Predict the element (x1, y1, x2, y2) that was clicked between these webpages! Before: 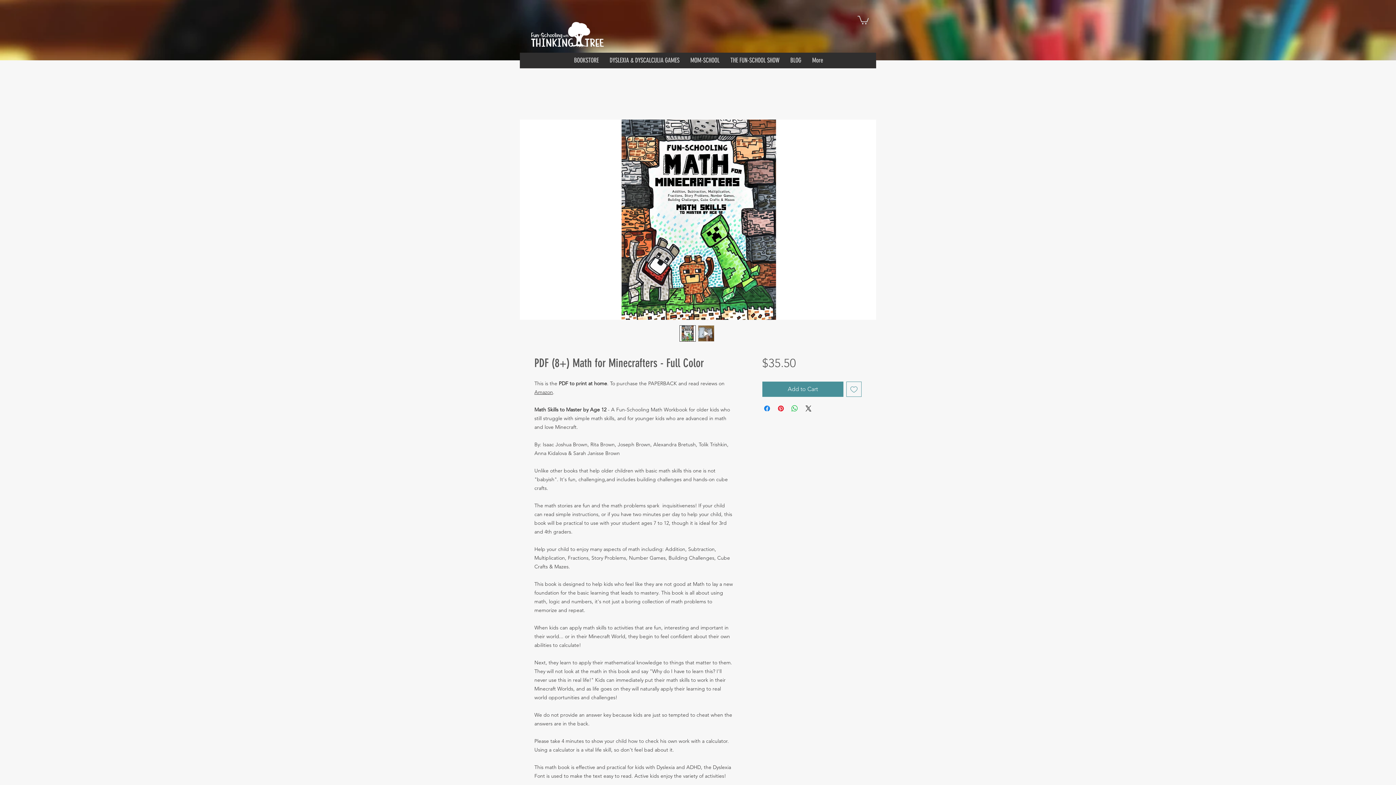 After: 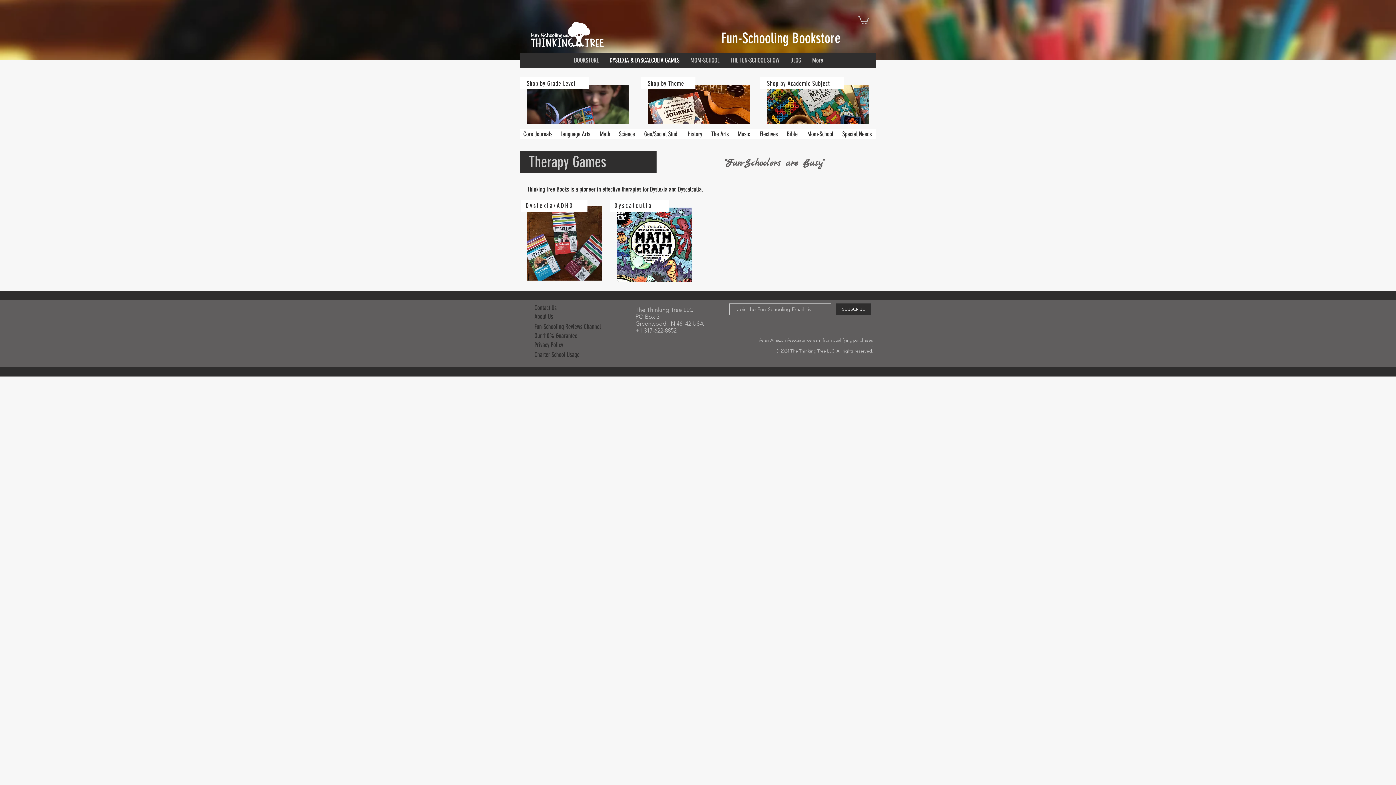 Action: label: DYSLEXIA & DYSCALCULIA GAMES bbox: (604, 53, 685, 67)